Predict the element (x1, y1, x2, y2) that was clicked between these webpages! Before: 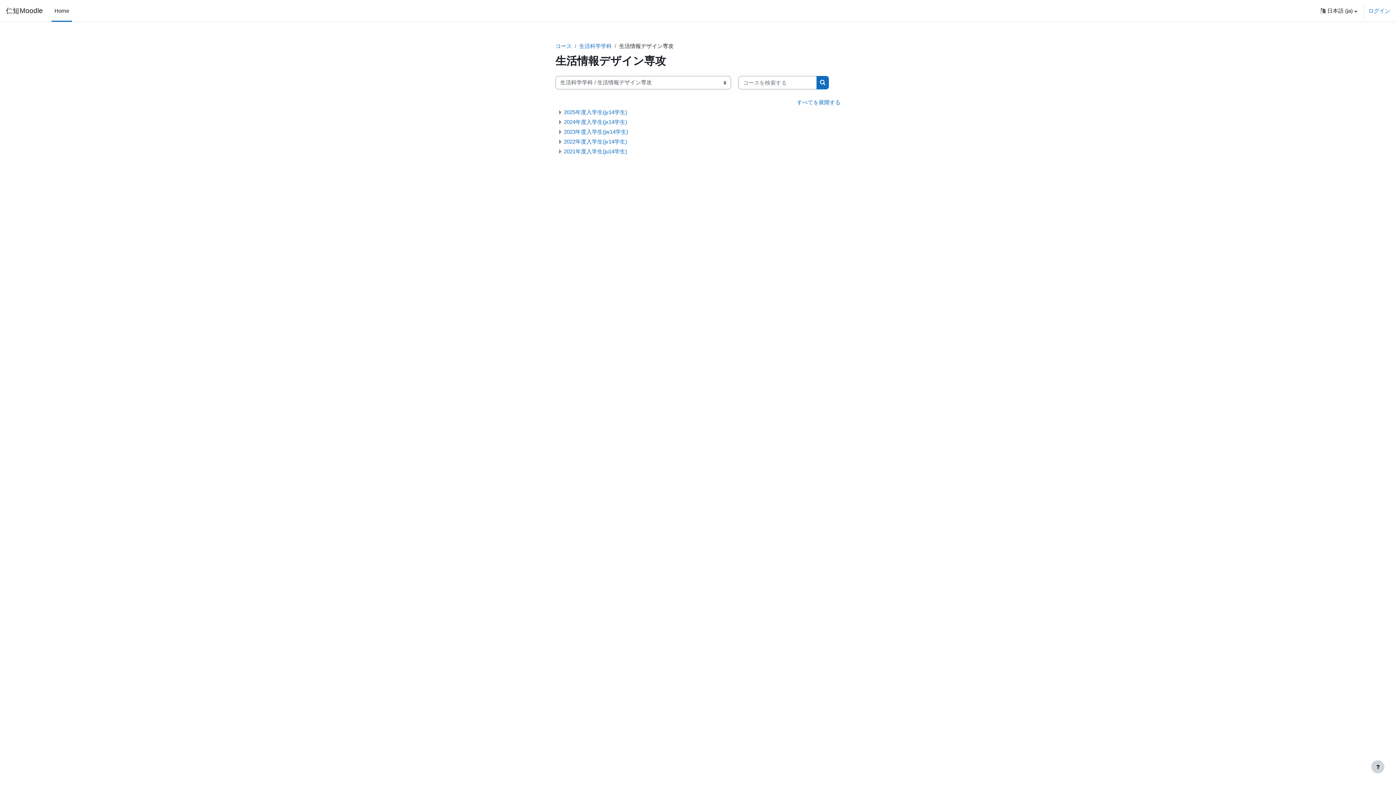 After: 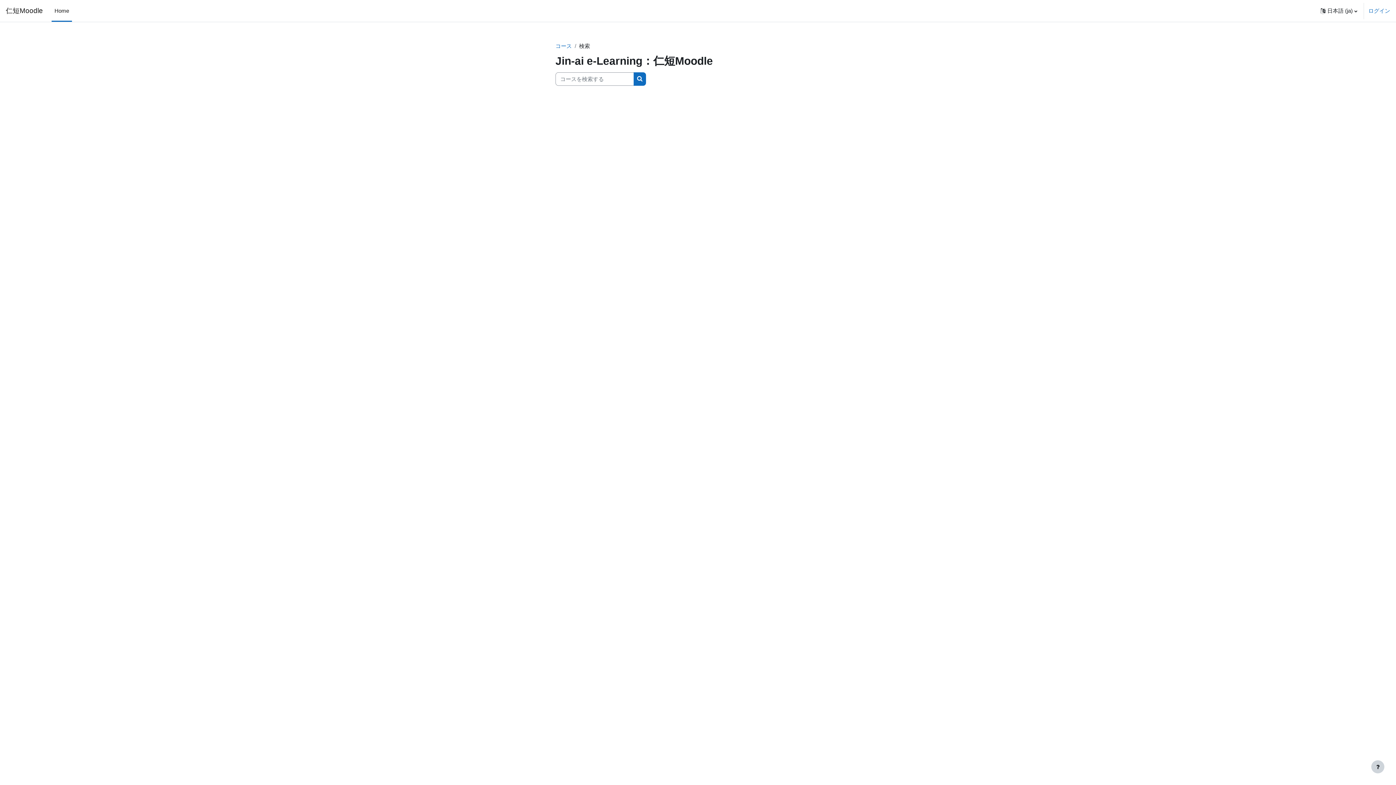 Action: bbox: (816, 76, 829, 89) label: コースを検索する